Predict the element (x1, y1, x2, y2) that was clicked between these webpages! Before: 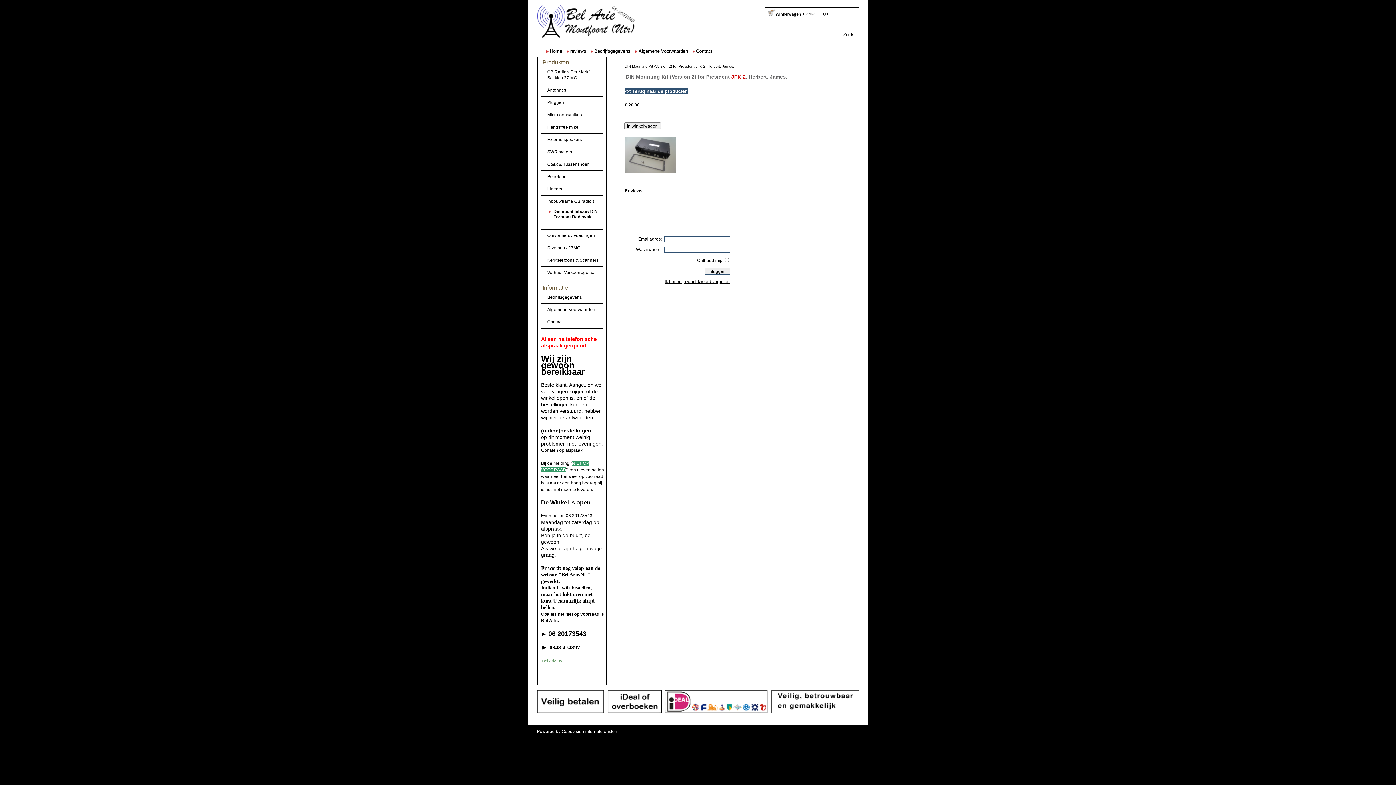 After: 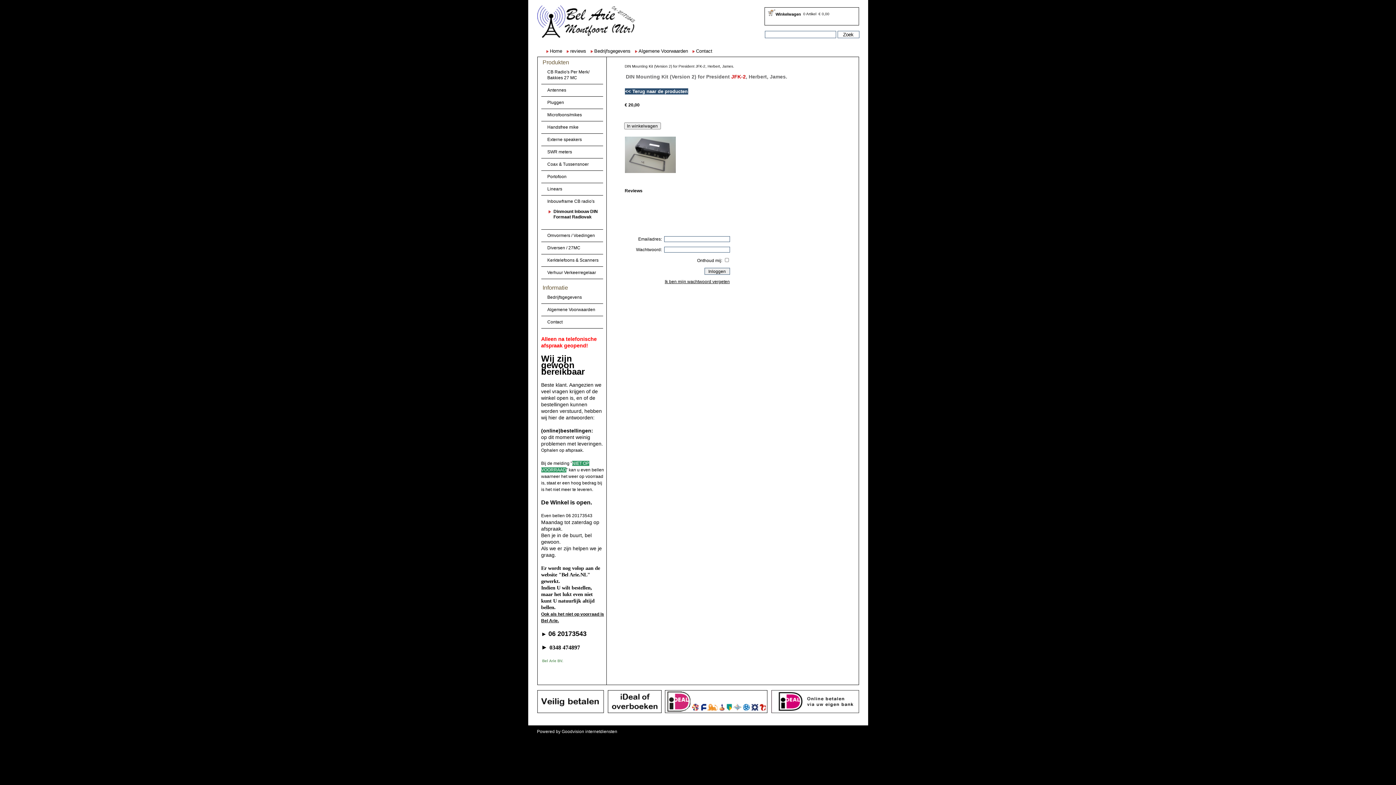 Action: bbox: (541, 133, 603, 145) label: Externe speakers